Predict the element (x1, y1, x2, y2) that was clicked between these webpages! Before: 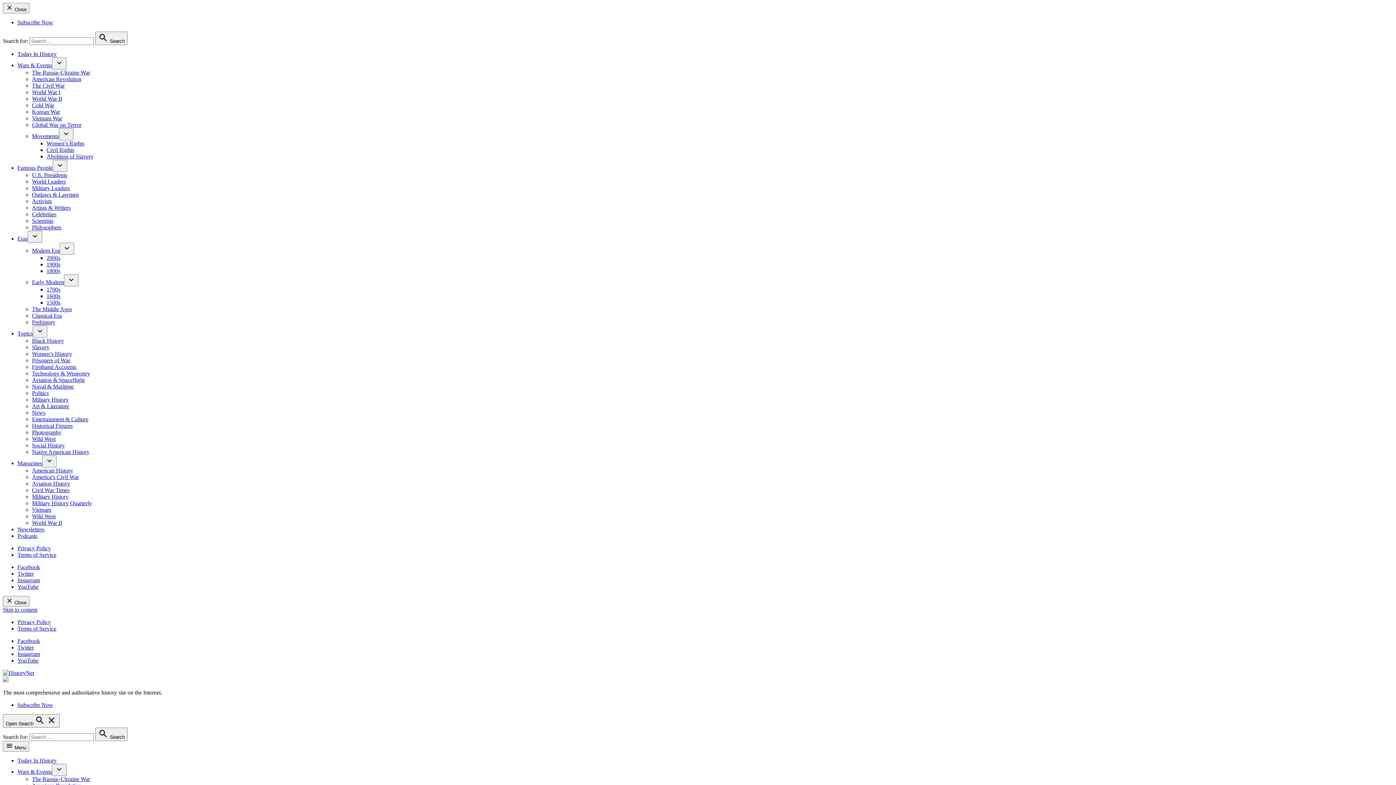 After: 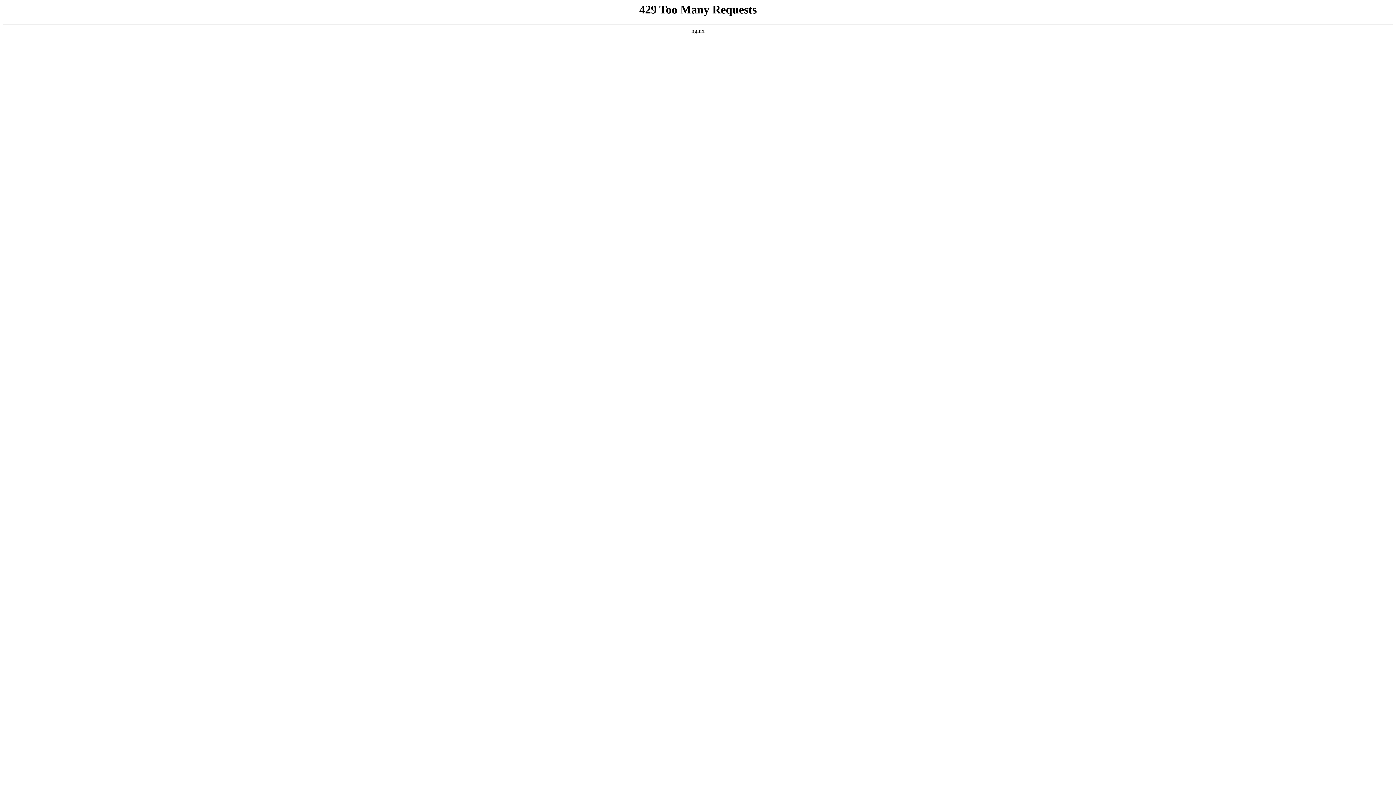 Action: bbox: (32, 95, 62, 101) label: World War II